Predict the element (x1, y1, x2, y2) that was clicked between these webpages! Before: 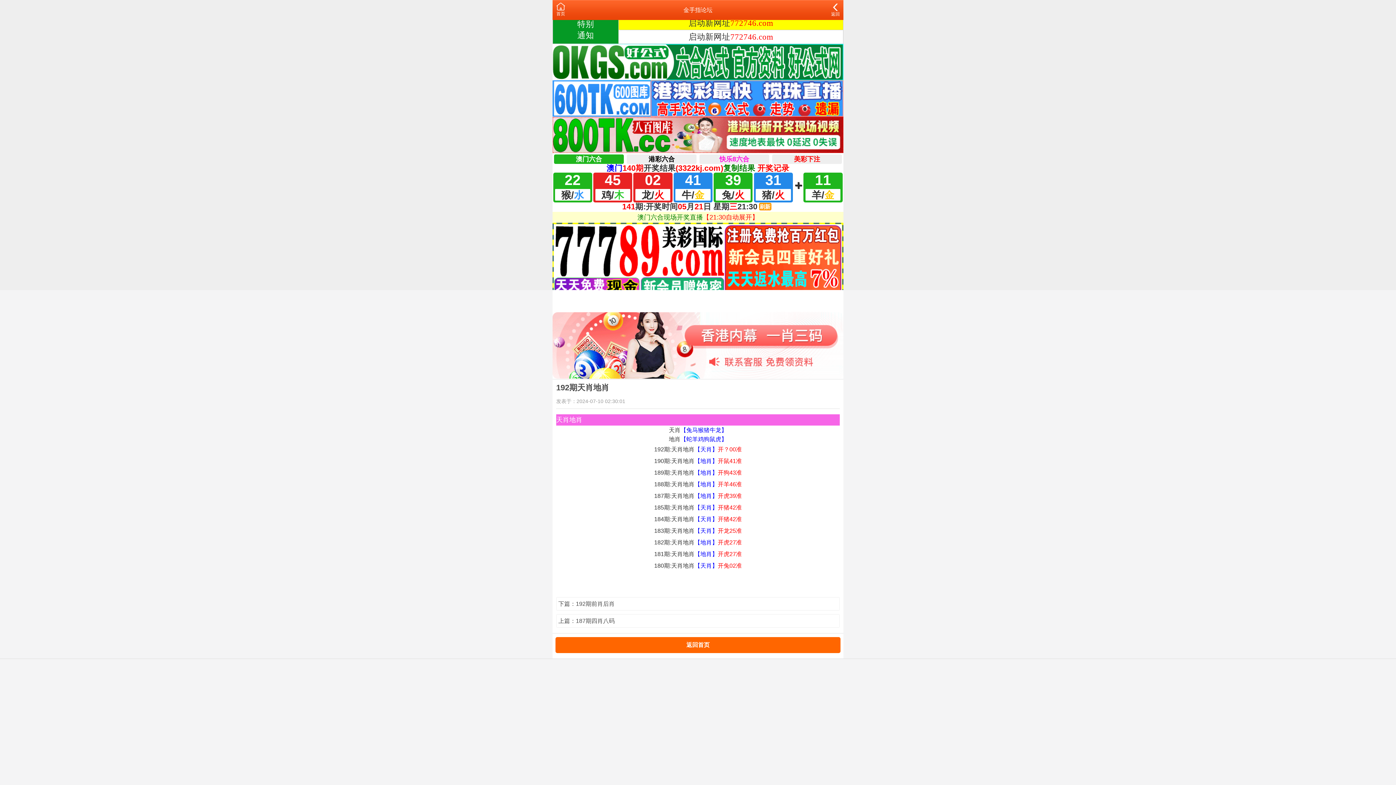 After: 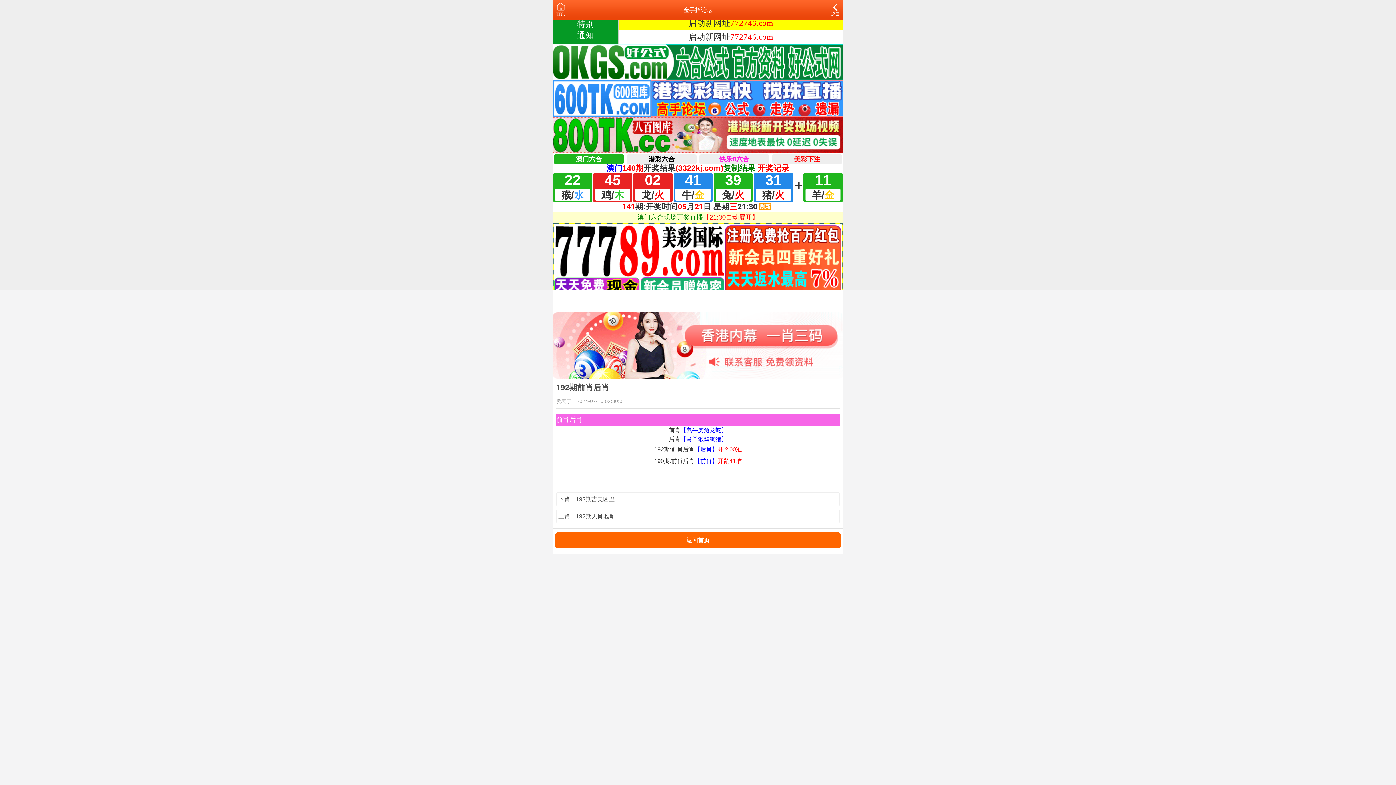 Action: label: 下篇：192期前肖后肖 bbox: (558, 599, 837, 608)